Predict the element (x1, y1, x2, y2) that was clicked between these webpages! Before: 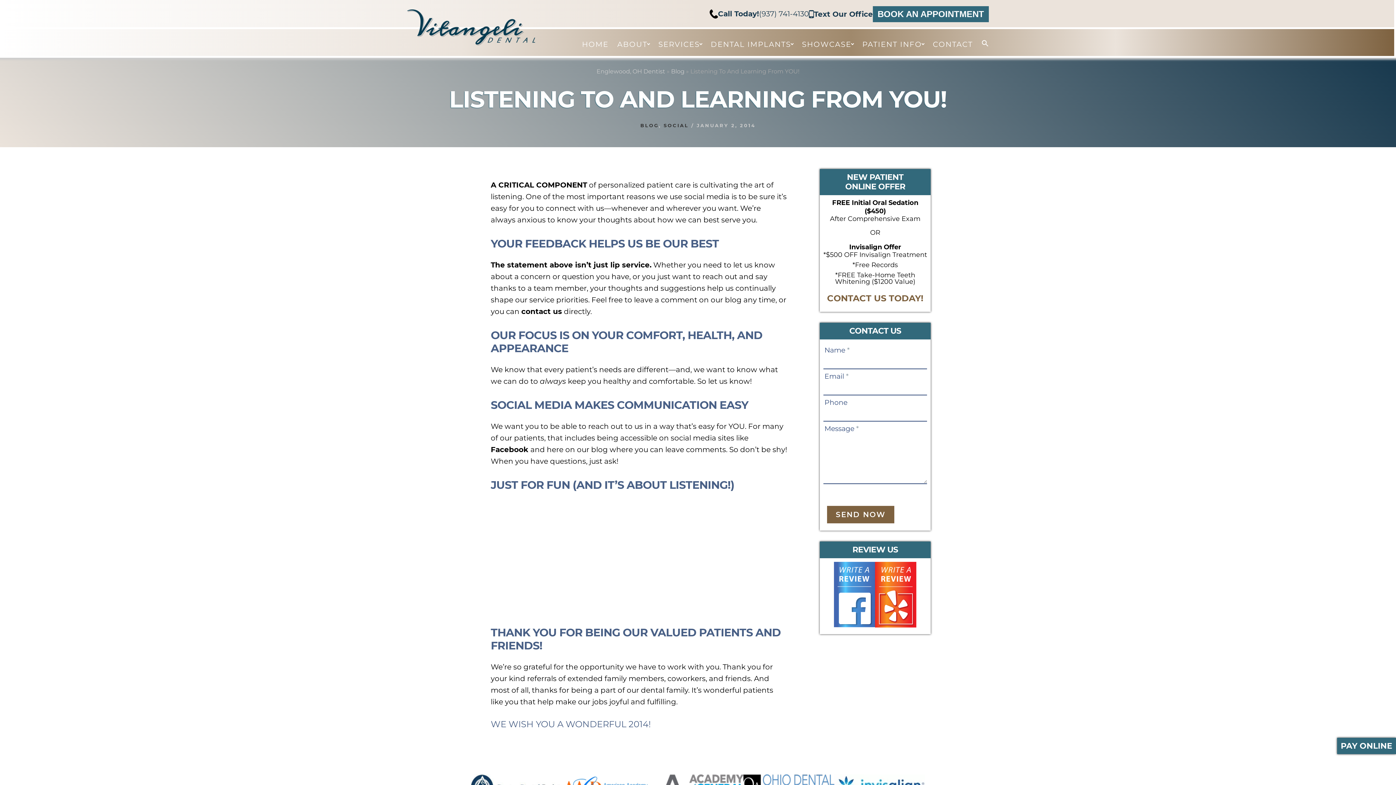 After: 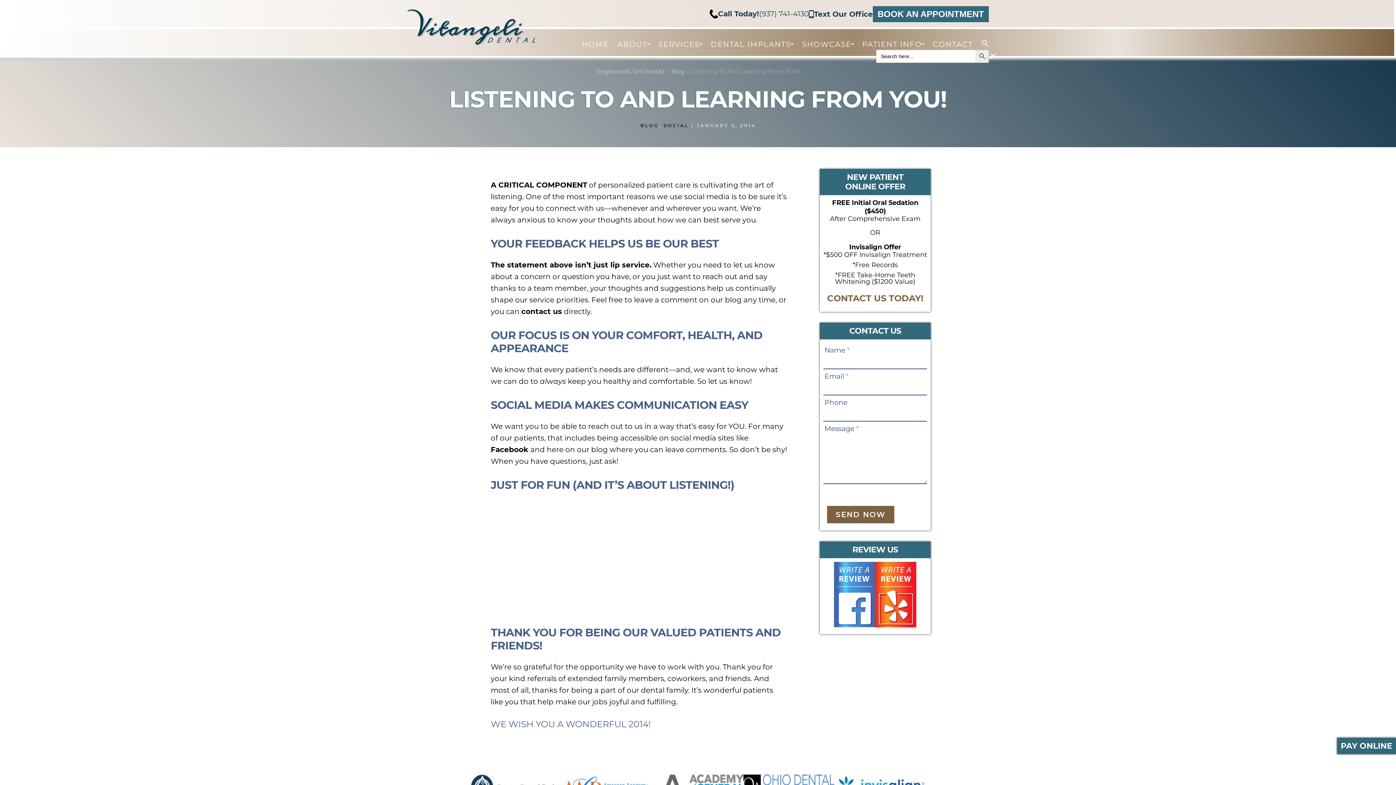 Action: label: Search Icon Link bbox: (974, 37, 989, 49)